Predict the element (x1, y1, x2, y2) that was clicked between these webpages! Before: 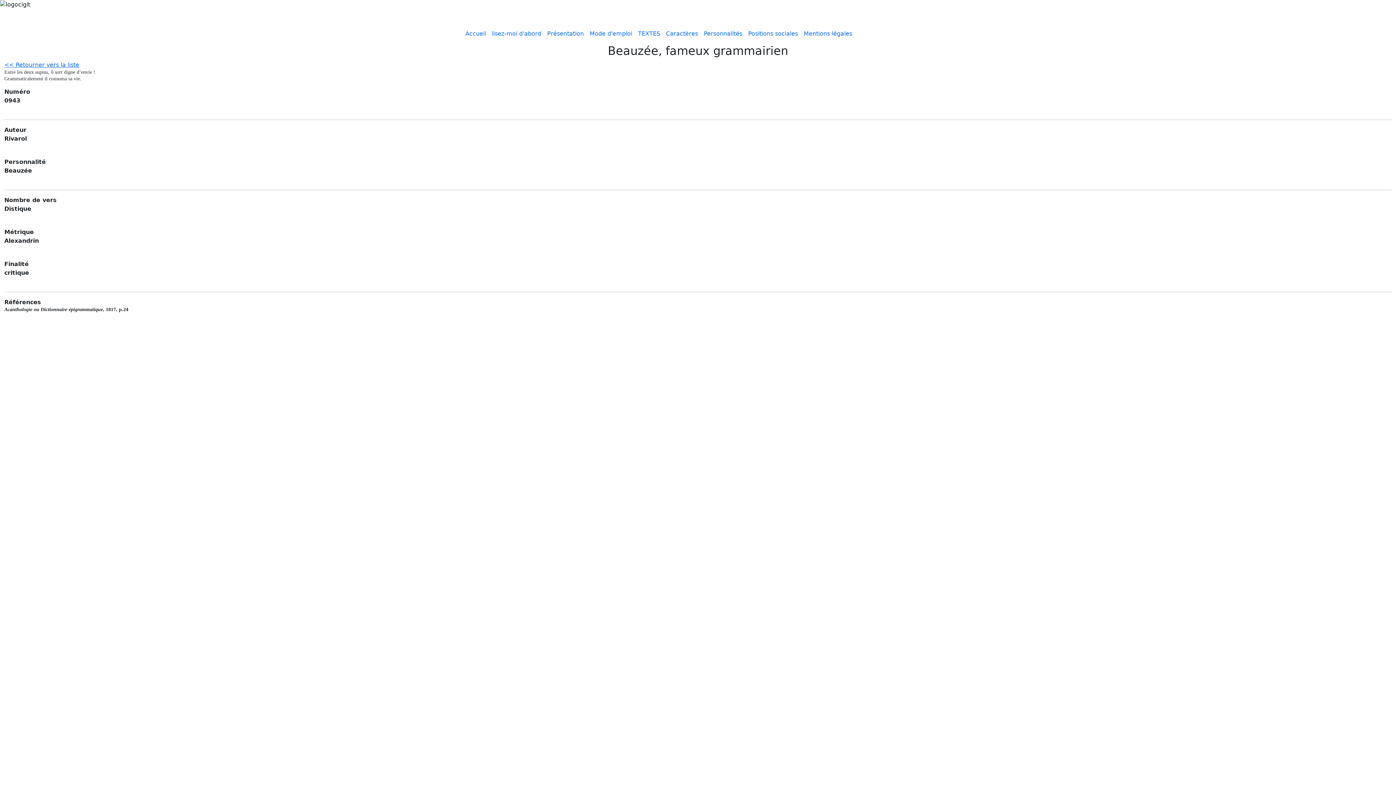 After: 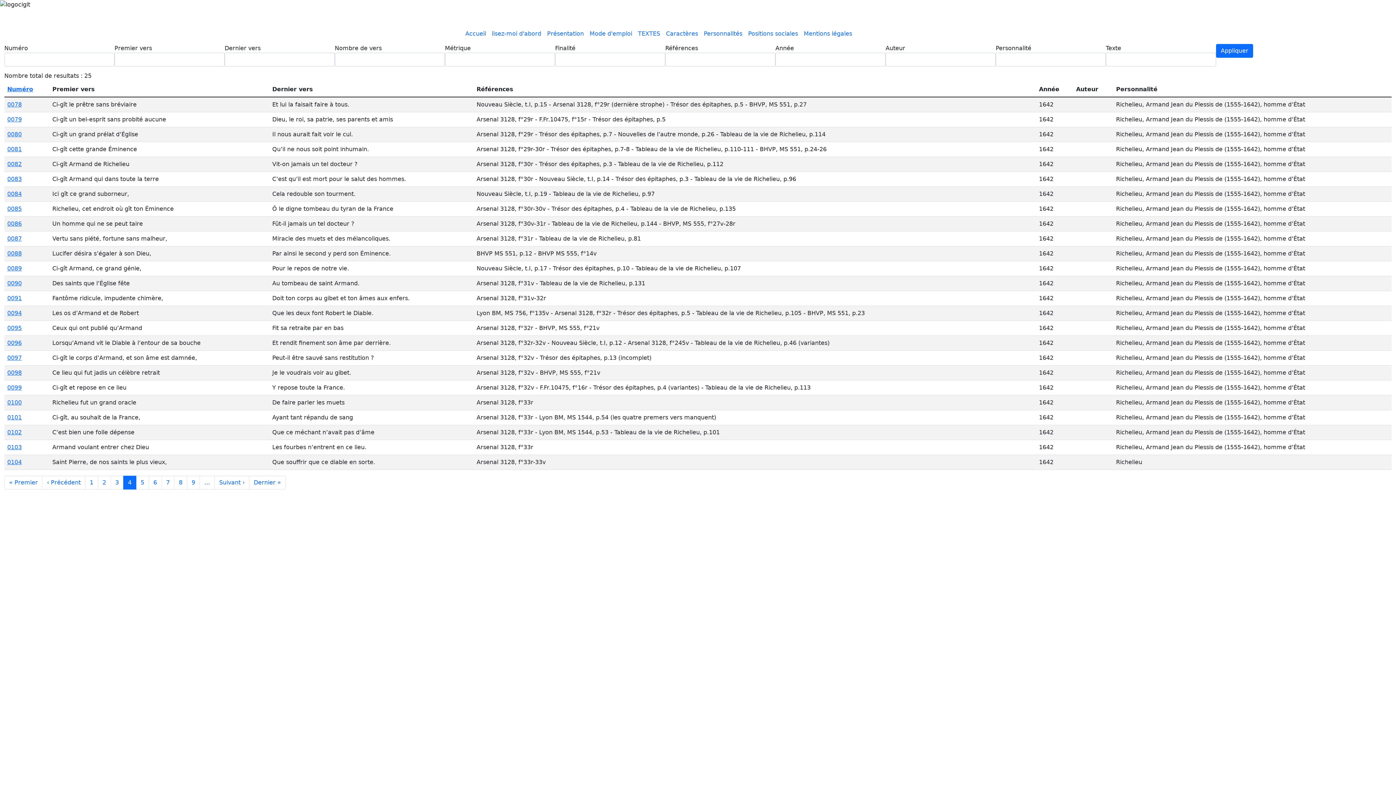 Action: bbox: (4, 61, 79, 68) label: << Retourner vers la liste